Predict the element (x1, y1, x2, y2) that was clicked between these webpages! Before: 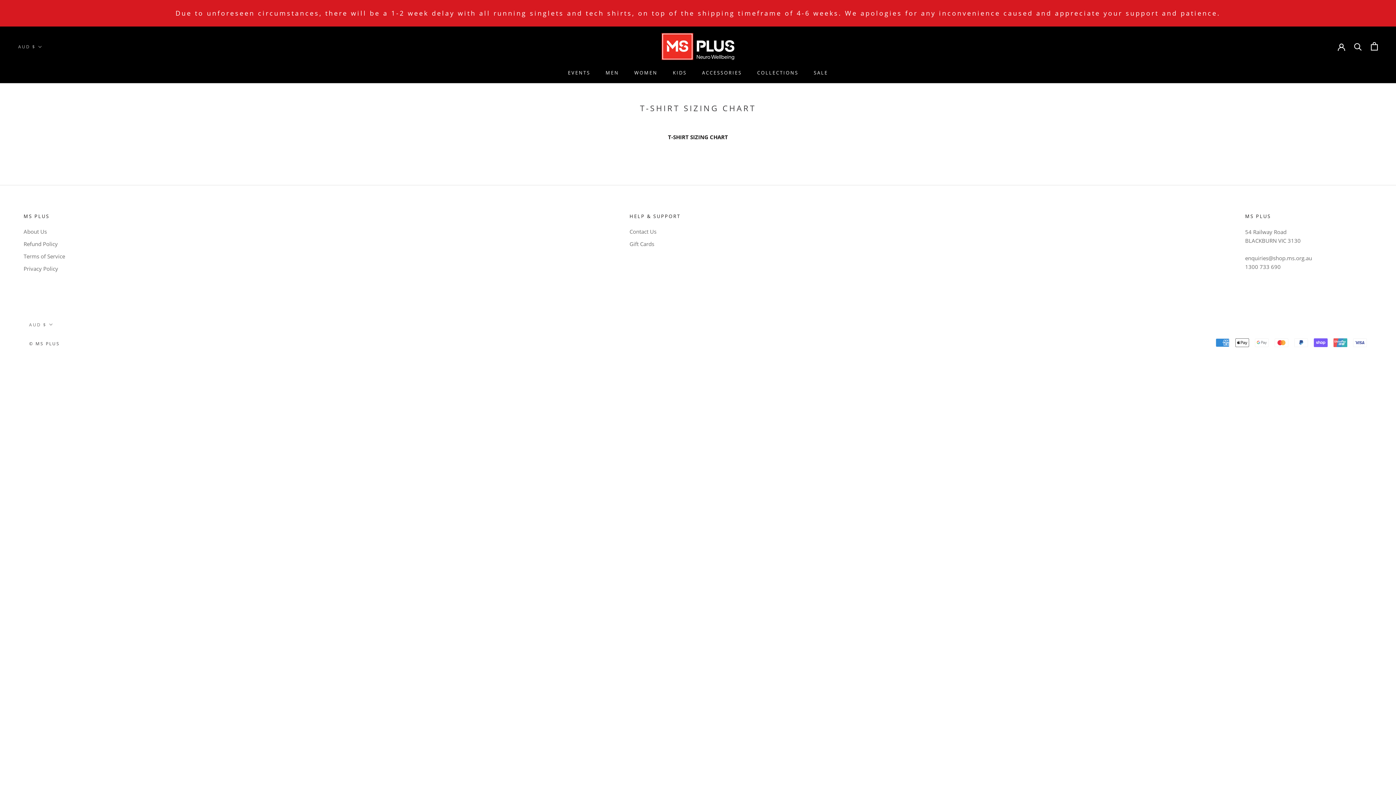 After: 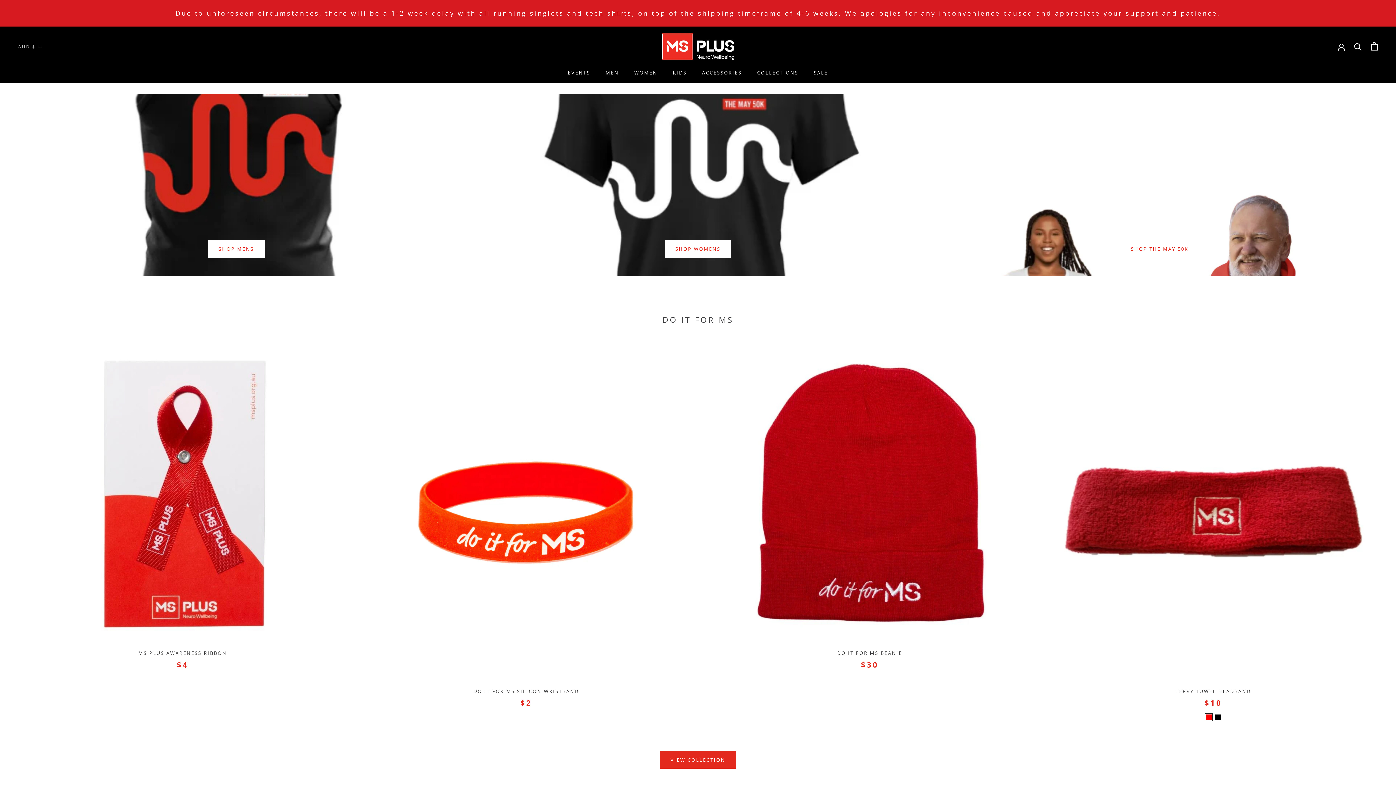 Action: bbox: (29, 340, 59, 346) label: © MS PLUS